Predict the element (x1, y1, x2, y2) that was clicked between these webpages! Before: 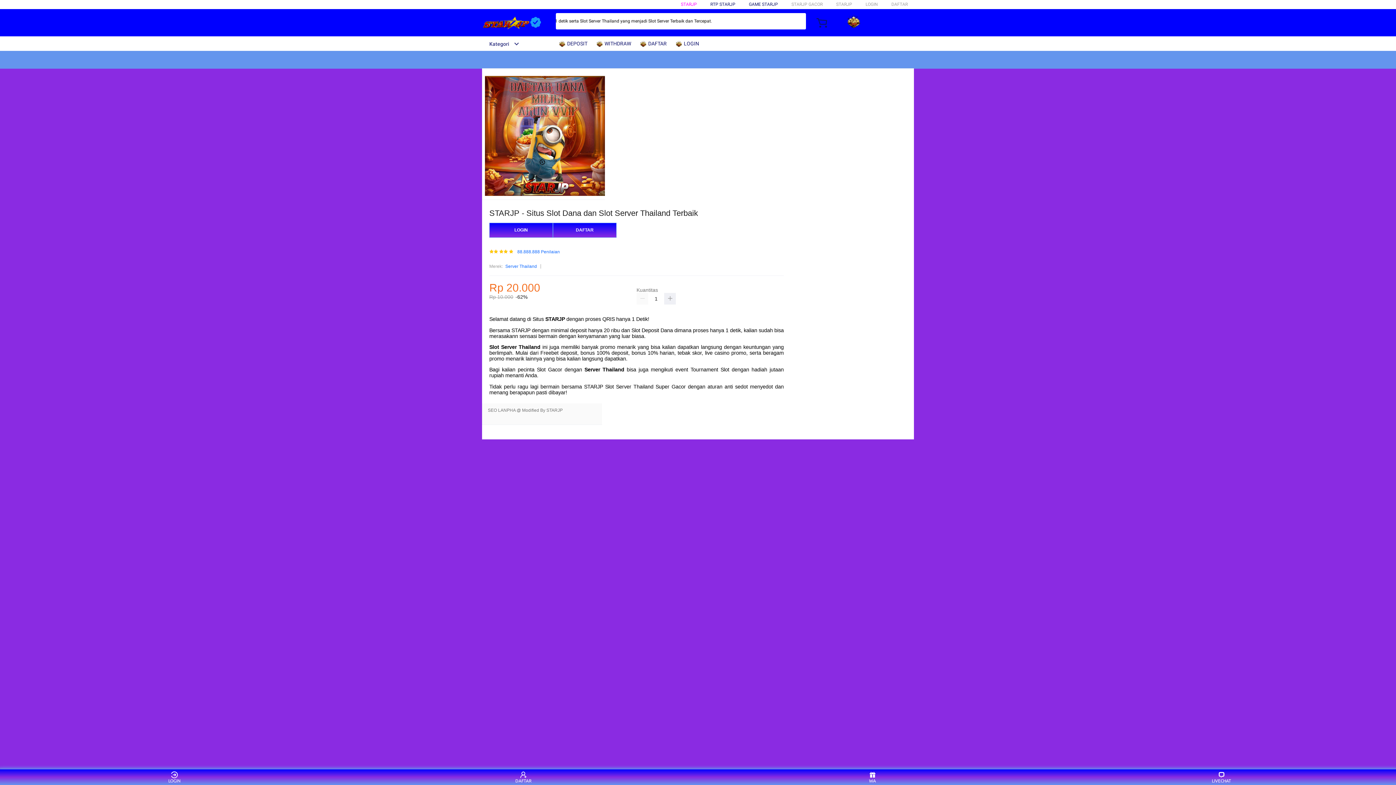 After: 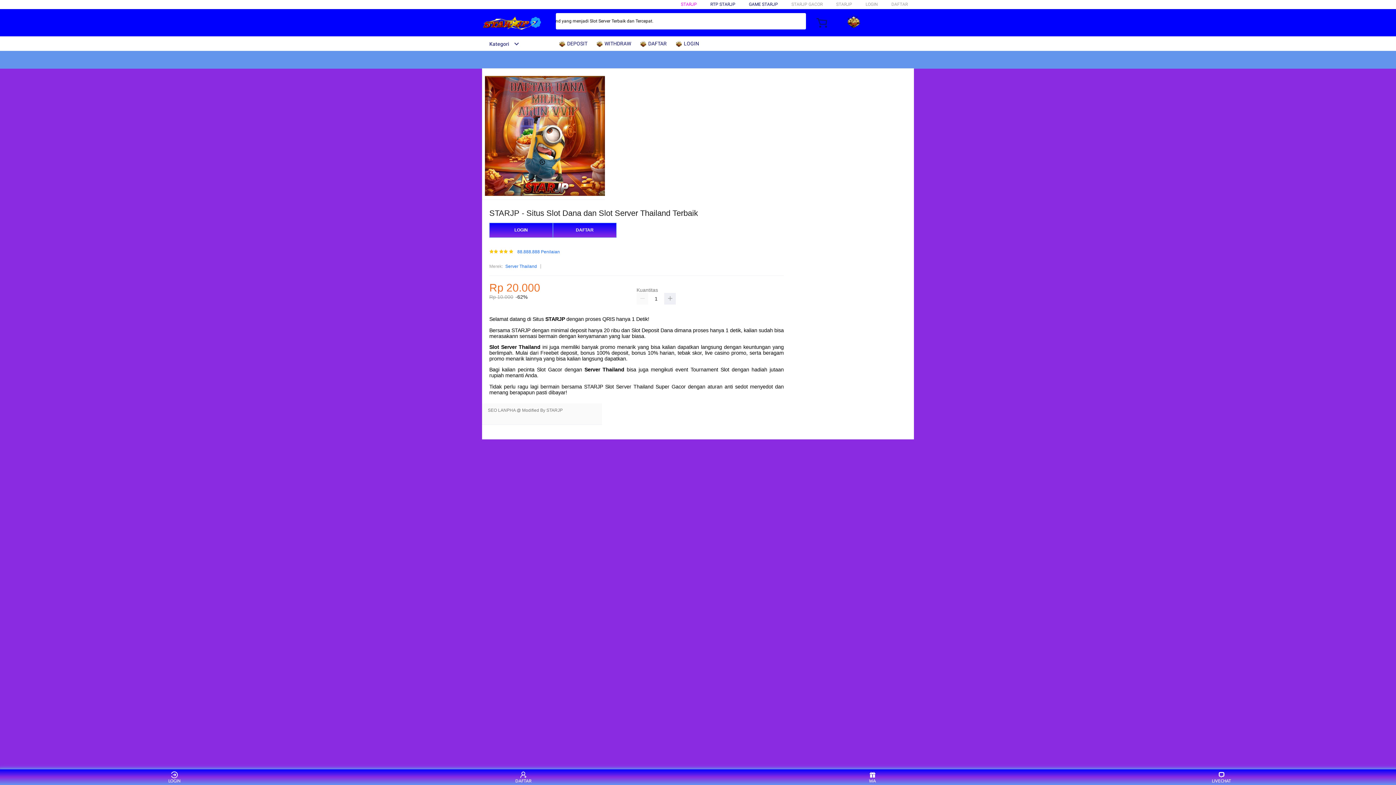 Action: bbox: (482, 15, 547, 30)